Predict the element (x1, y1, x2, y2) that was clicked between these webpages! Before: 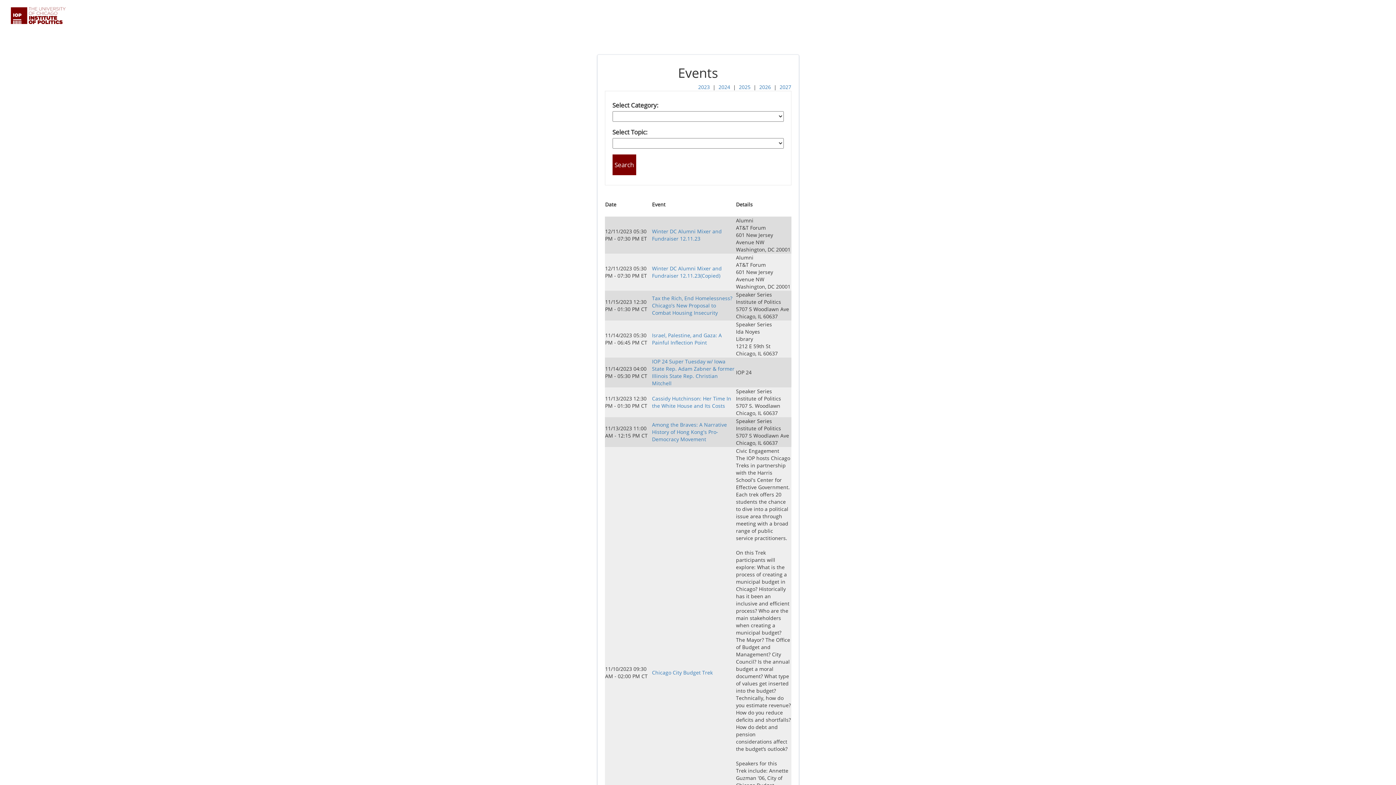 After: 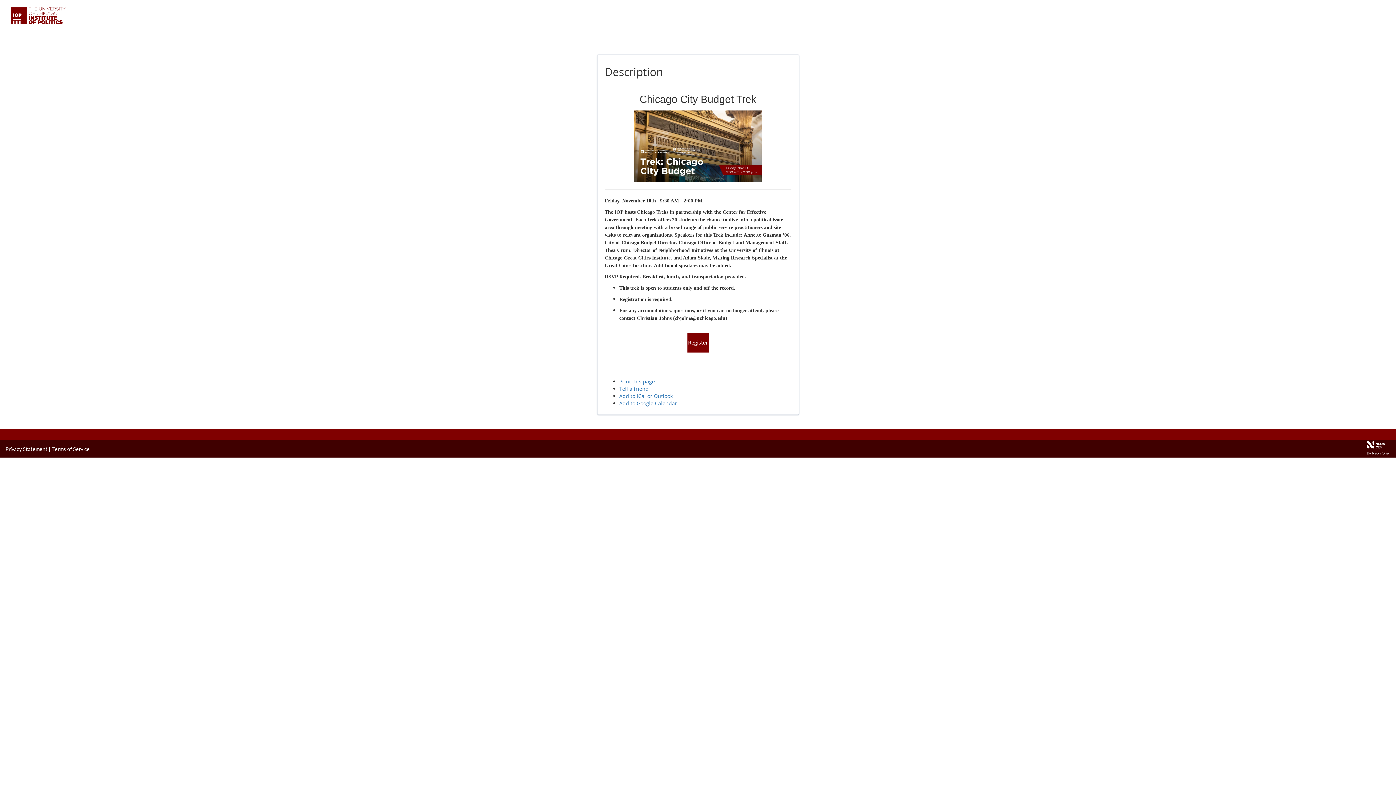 Action: label: Chicago City Budget Trek bbox: (652, 669, 712, 676)